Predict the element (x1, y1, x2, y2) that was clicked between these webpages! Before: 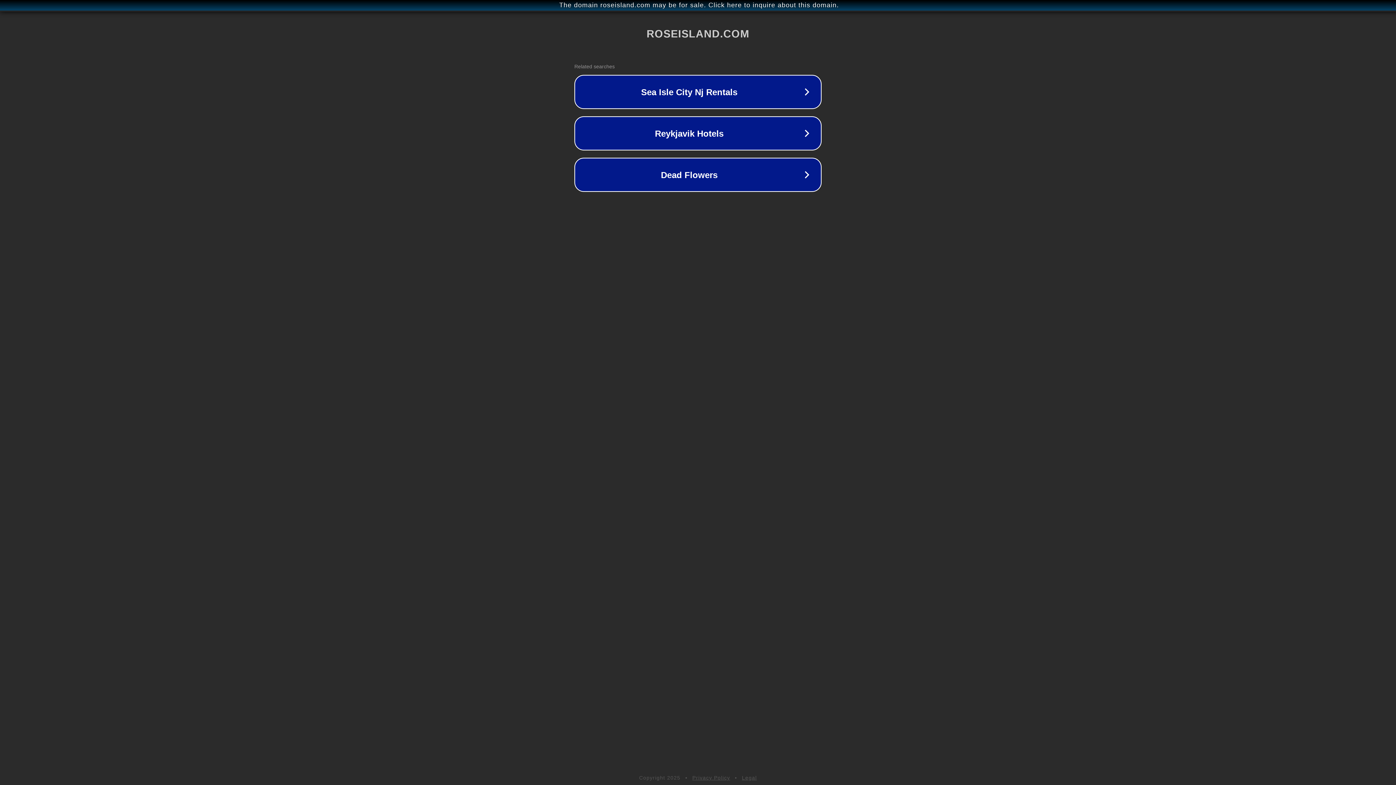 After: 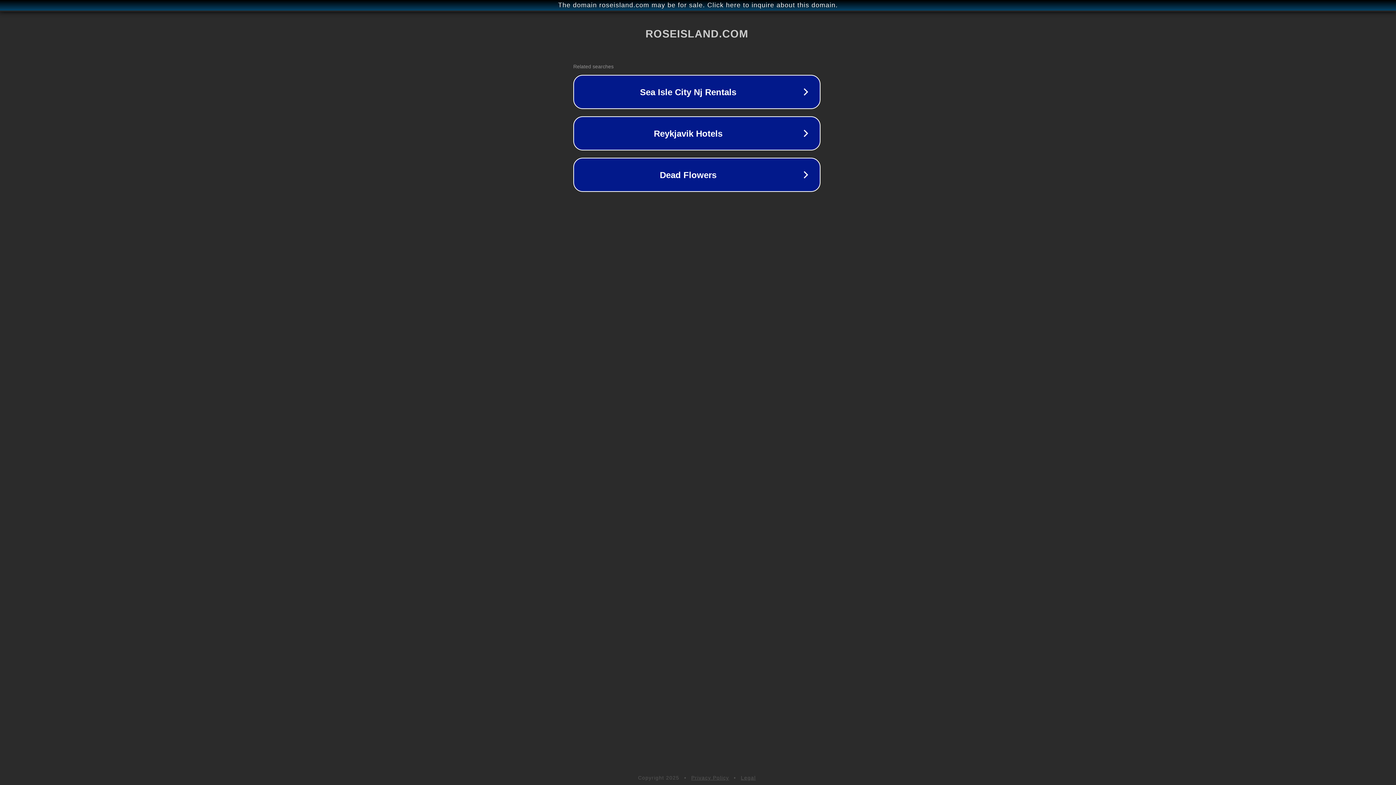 Action: label: The domain roseisland.com may be for sale. Click here to inquire about this domain. bbox: (1, 1, 1397, 9)